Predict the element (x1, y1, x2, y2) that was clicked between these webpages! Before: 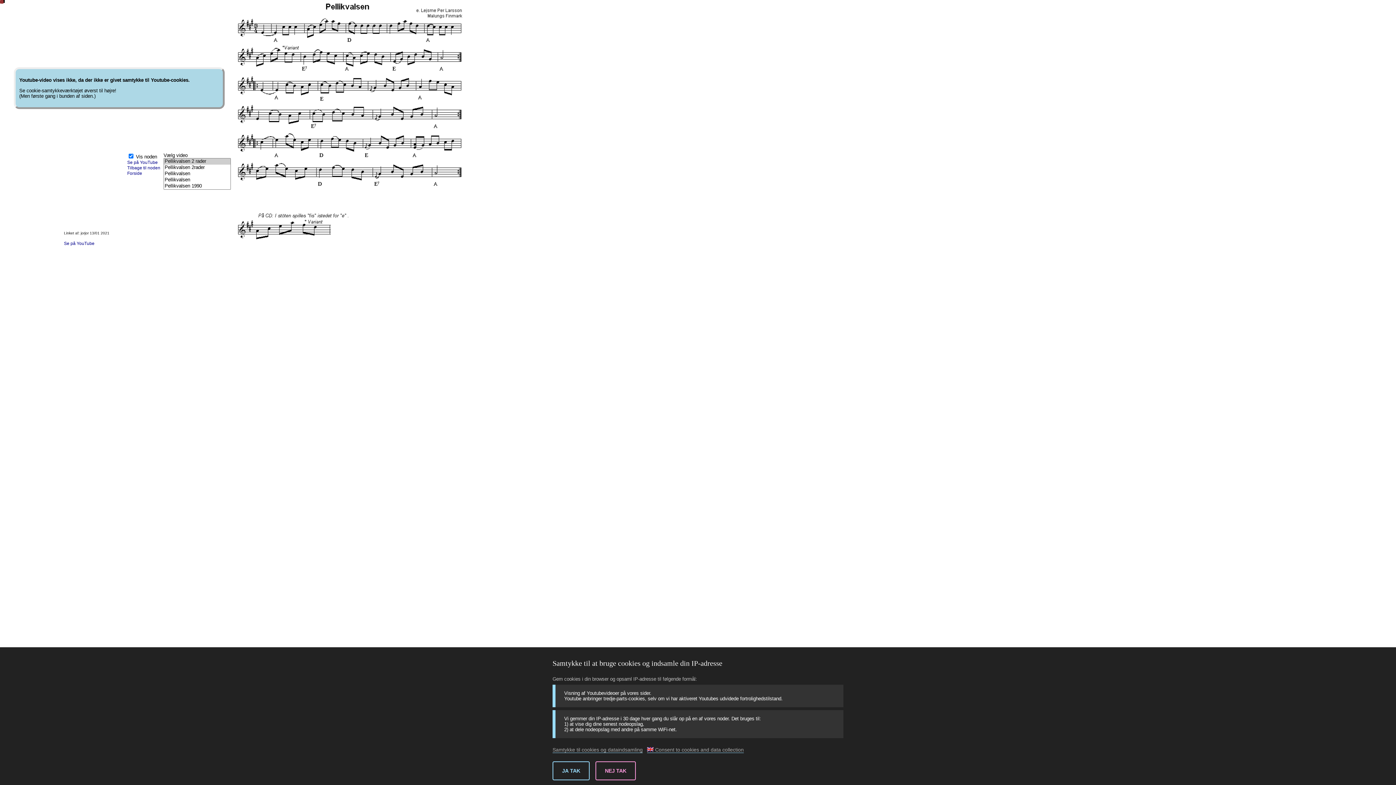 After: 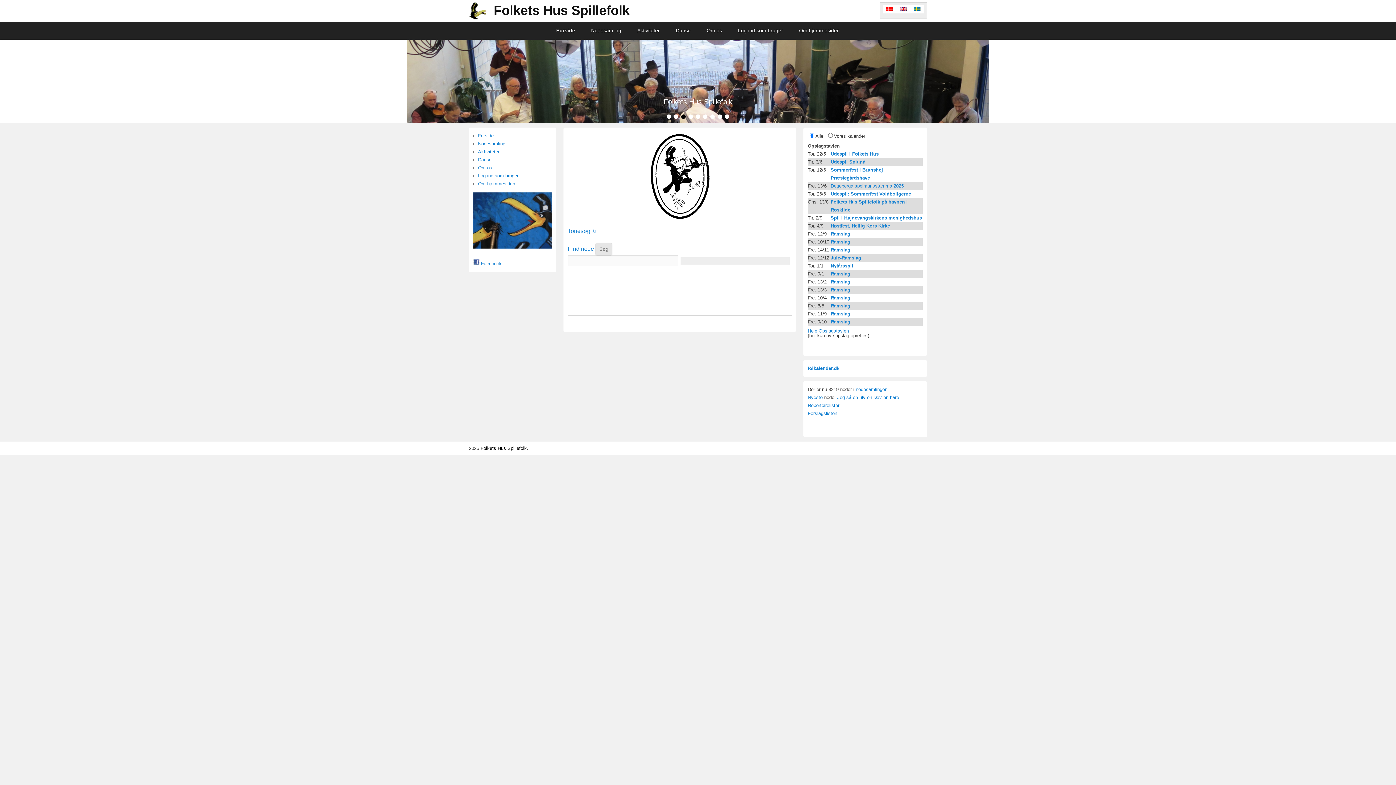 Action: bbox: (127, 170, 142, 176) label: Forside